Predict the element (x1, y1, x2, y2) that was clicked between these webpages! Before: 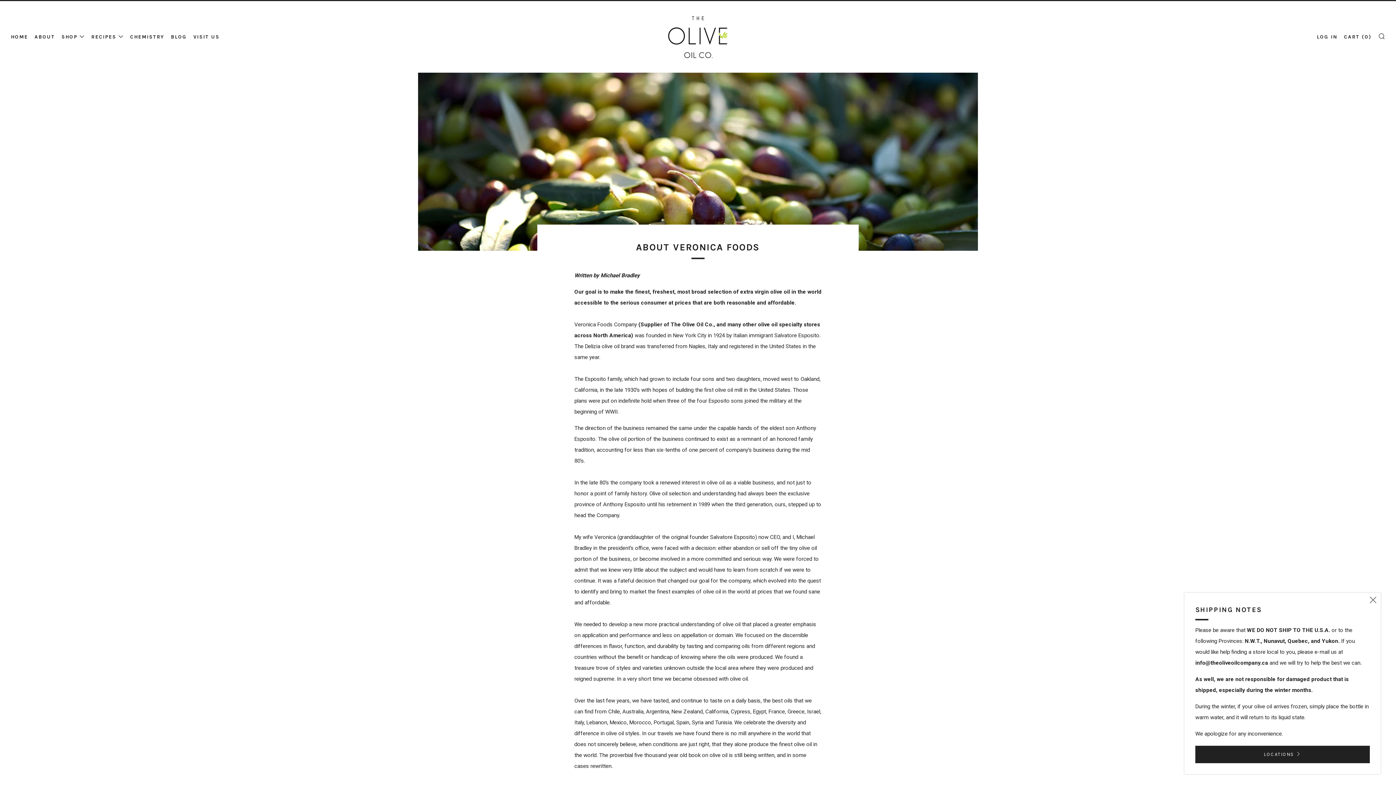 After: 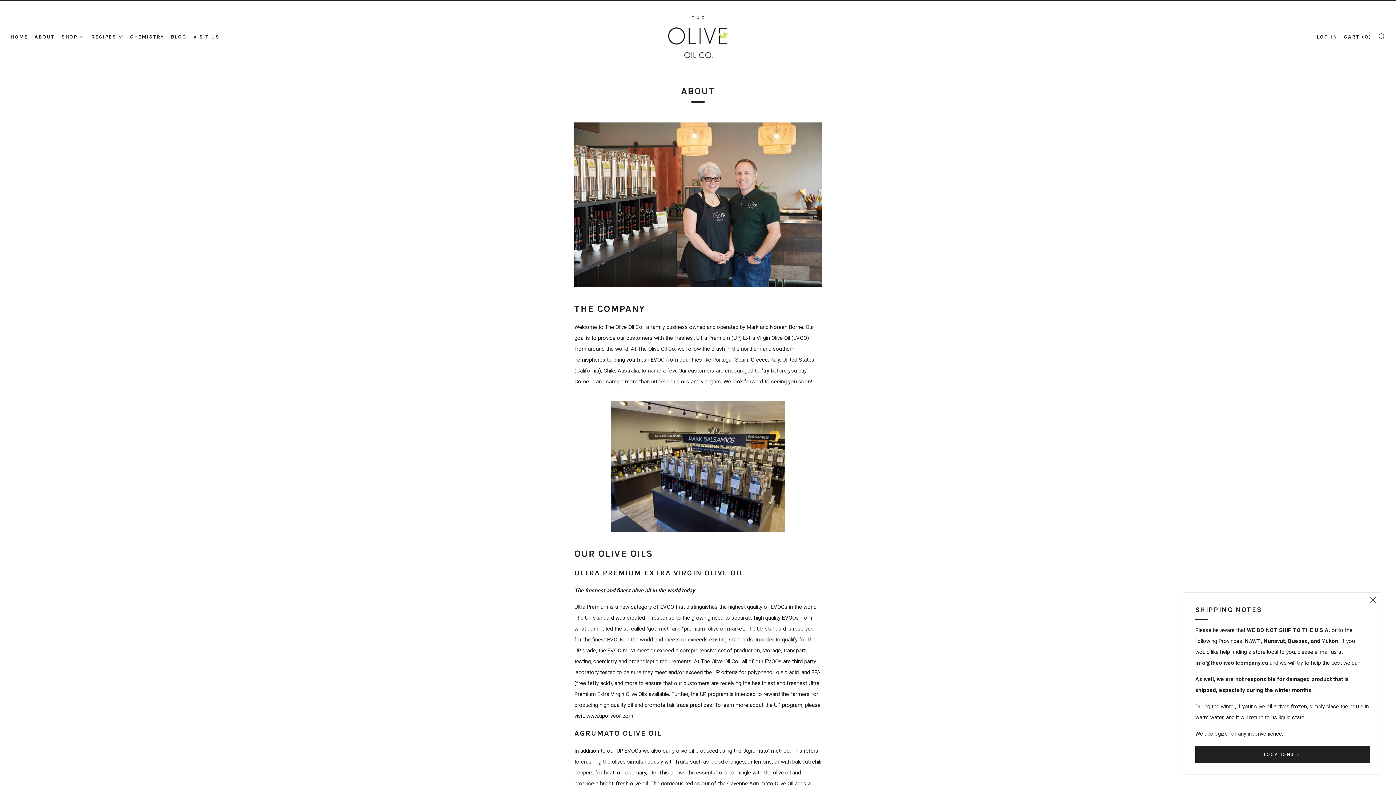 Action: bbox: (34, 33, 54, 39) label: ABOUT